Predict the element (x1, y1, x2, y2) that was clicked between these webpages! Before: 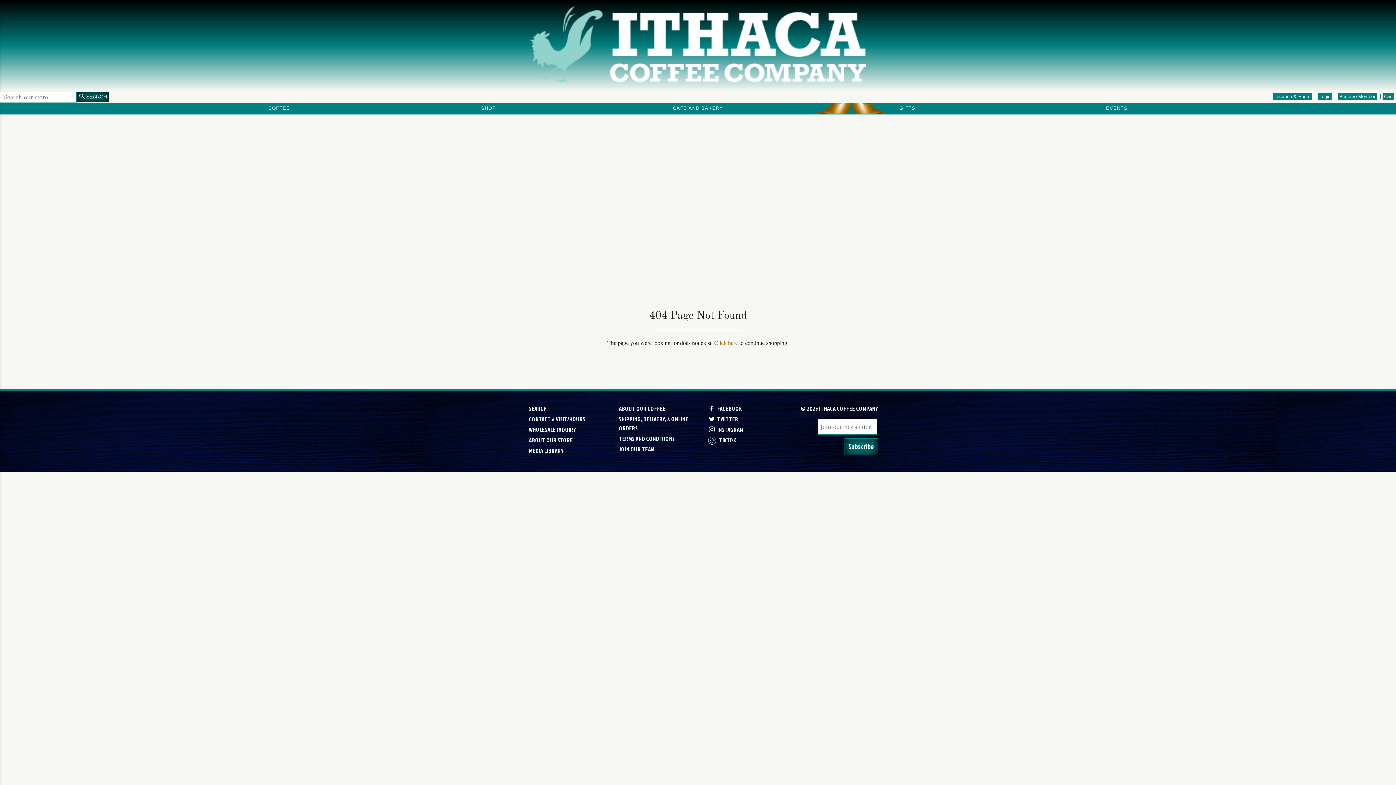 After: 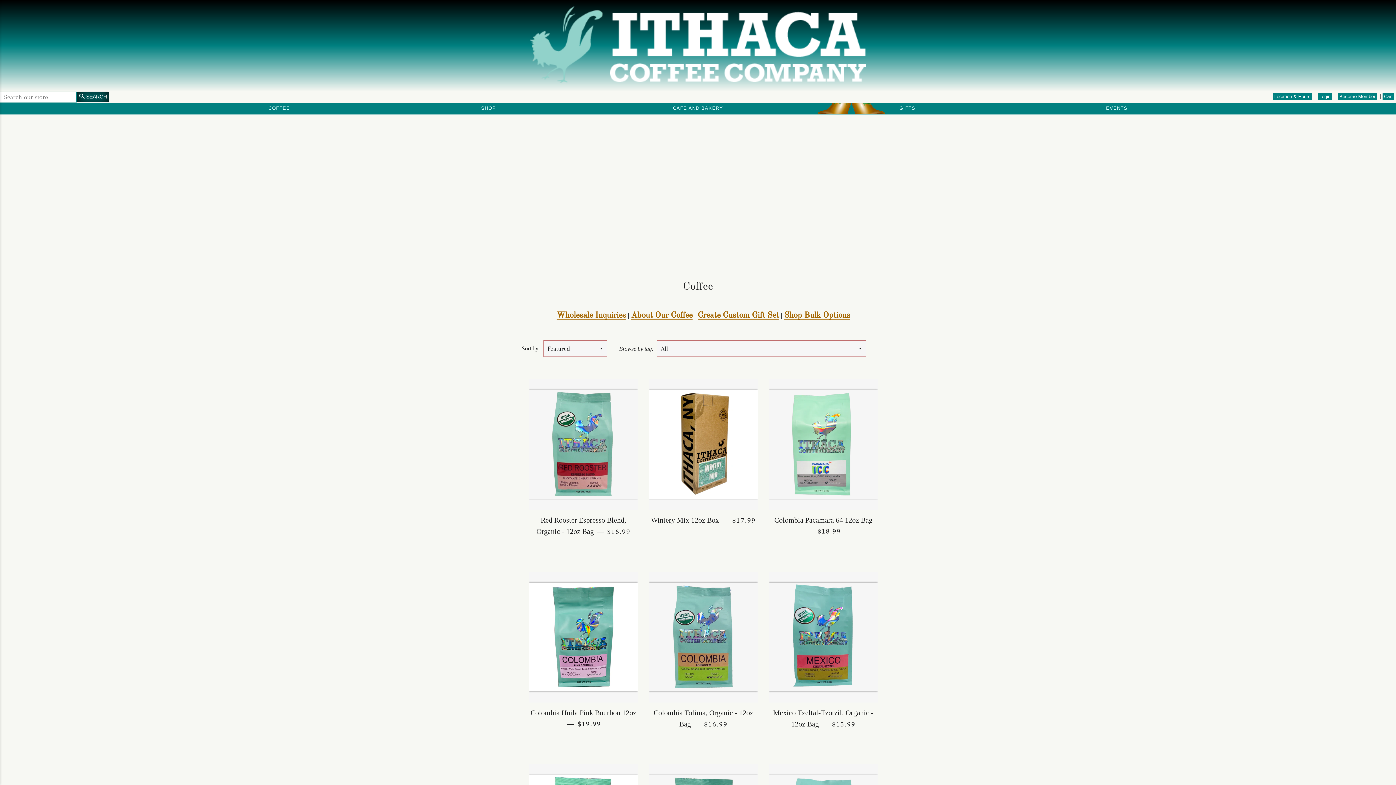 Action: label: COFFEE bbox: (174, 103, 384, 113)